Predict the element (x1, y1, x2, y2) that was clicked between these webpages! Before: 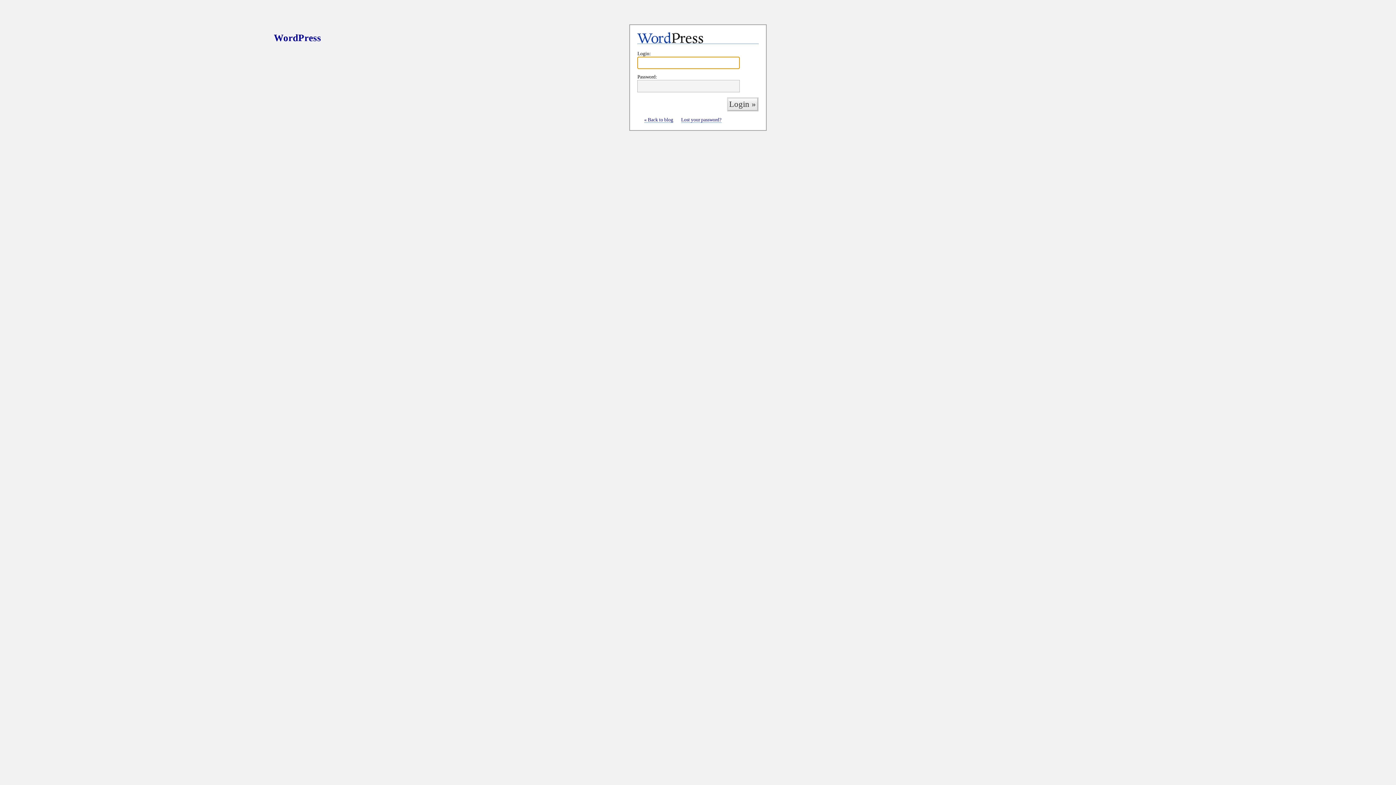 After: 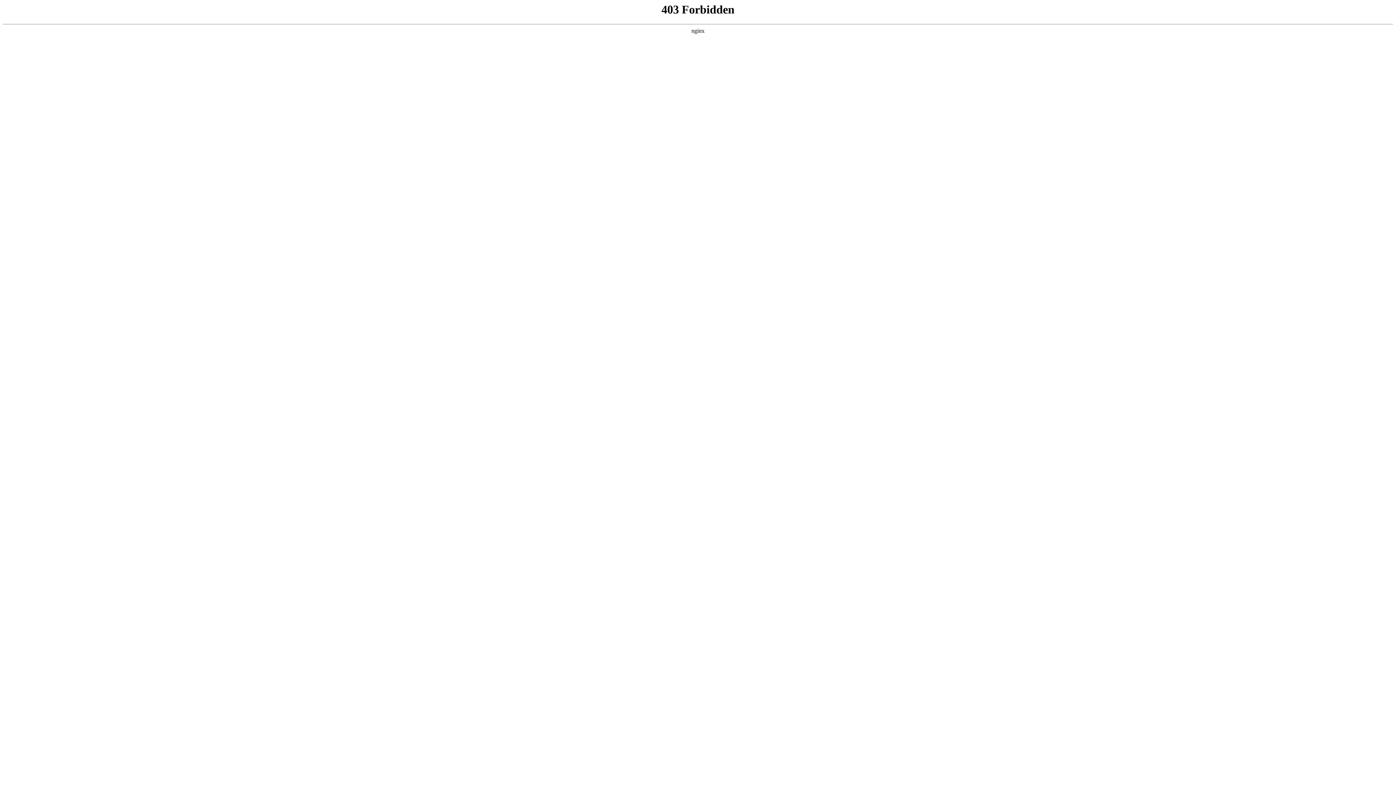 Action: label: WordPress bbox: (637, 32, 758, 43)